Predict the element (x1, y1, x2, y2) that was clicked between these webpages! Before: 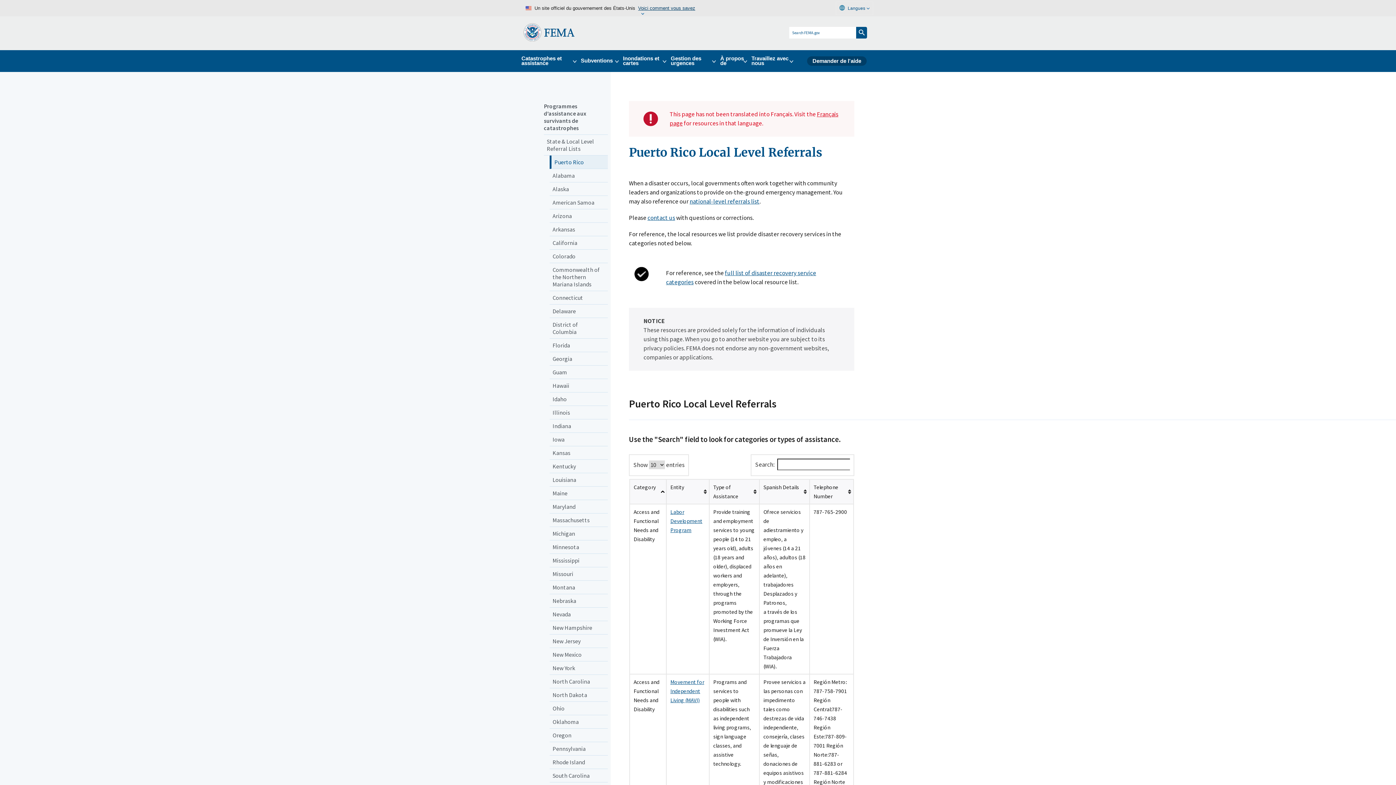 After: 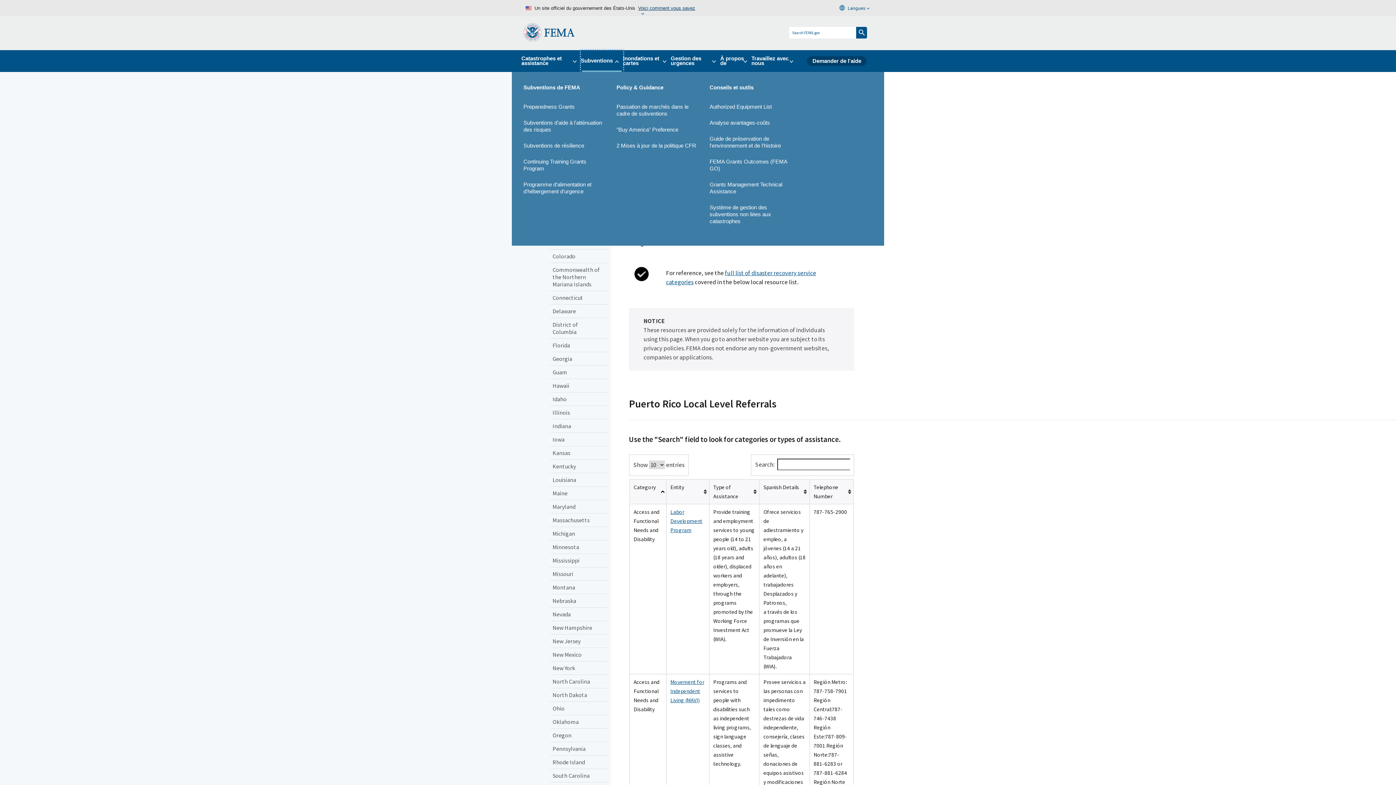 Action: label: Subventions bbox: (580, 50, 623, 71)